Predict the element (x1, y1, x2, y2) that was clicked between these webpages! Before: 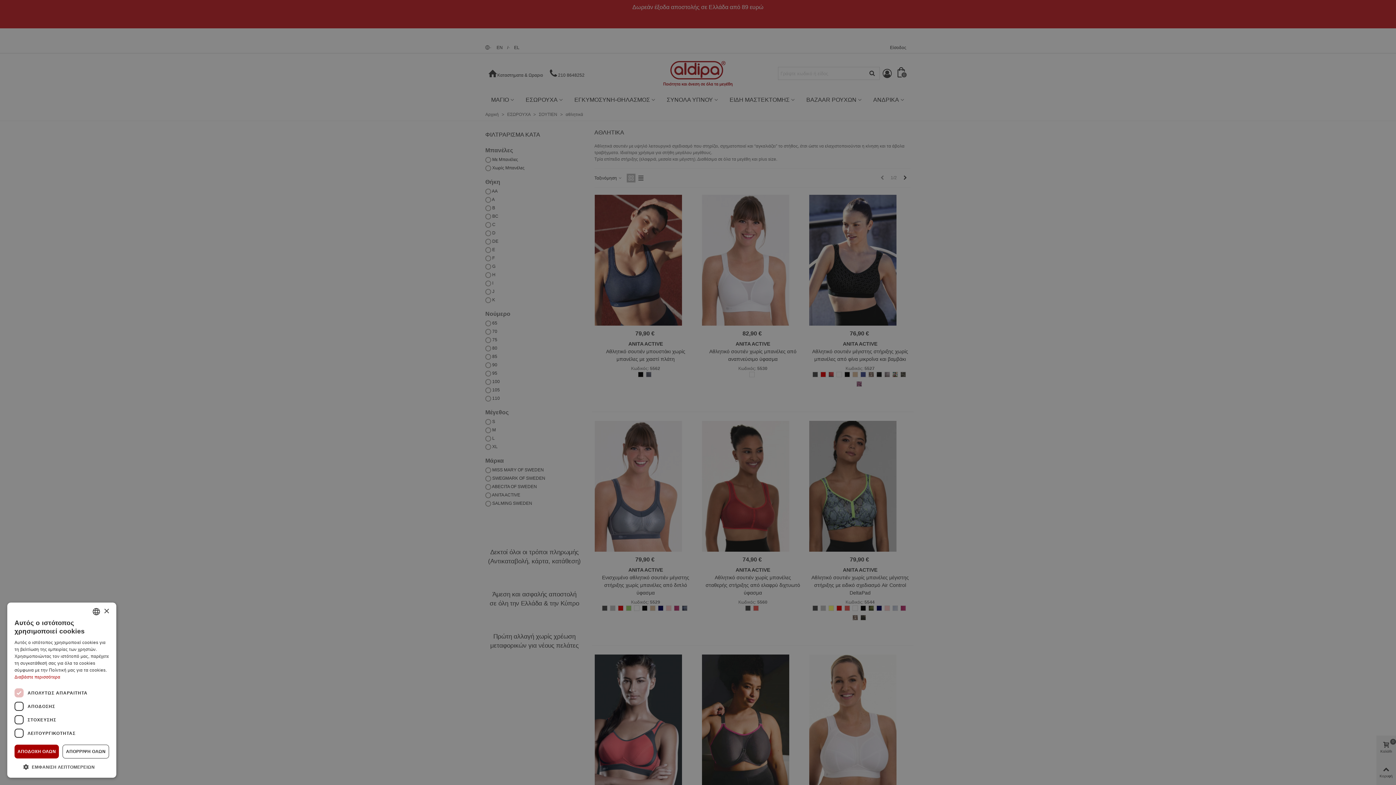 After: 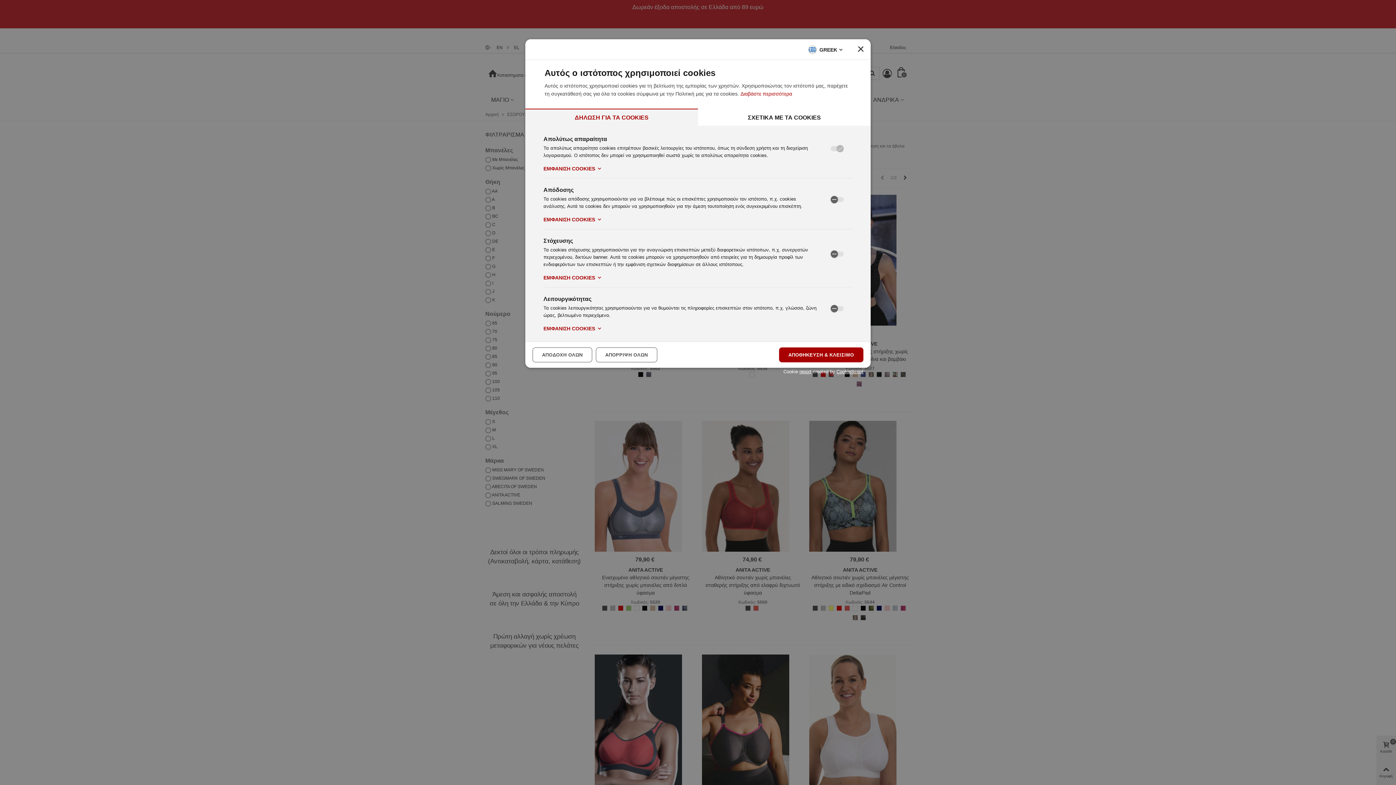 Action: bbox: (14, 763, 109, 770) label:  ΕΜΦΑΝΙΣΗ ΛΕΠΤΟΜΕΡΕΙΩΝ